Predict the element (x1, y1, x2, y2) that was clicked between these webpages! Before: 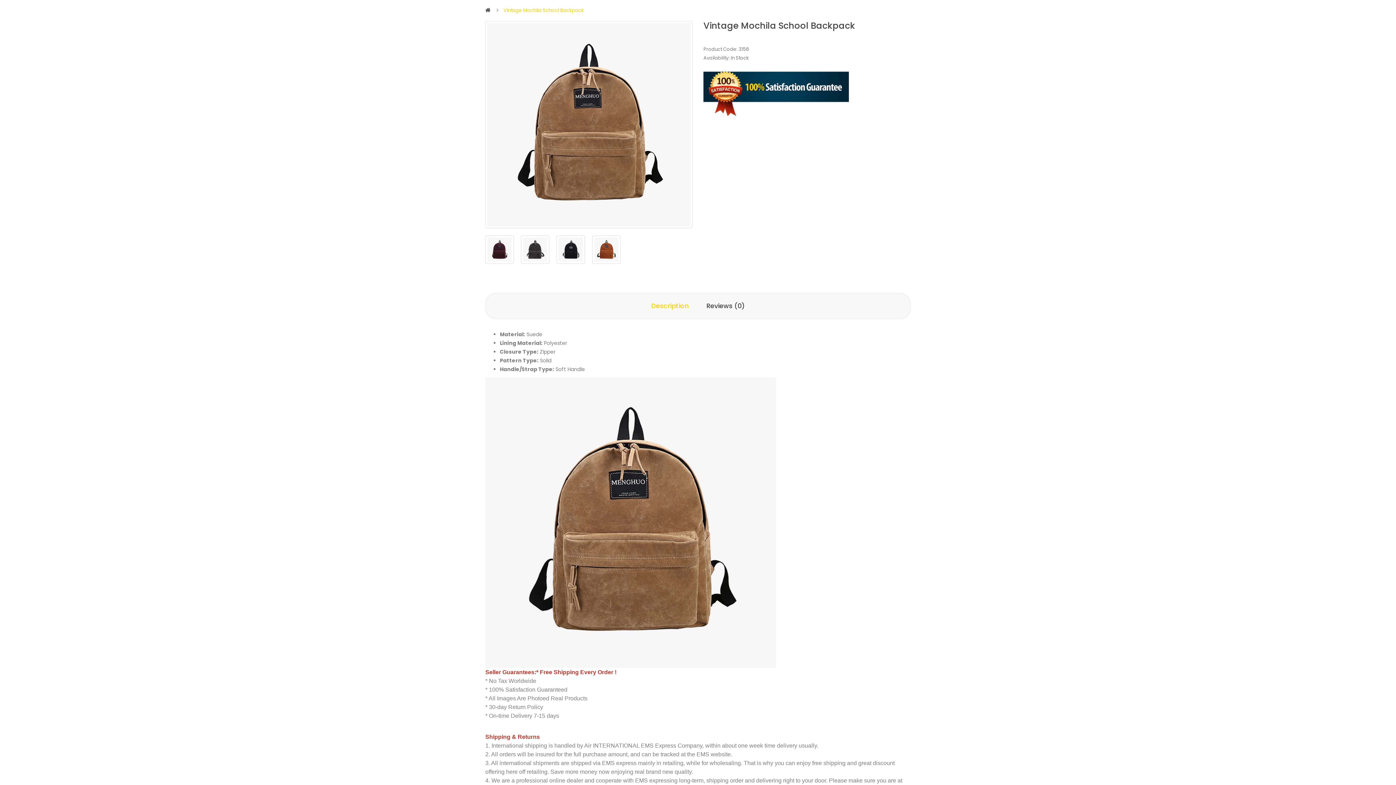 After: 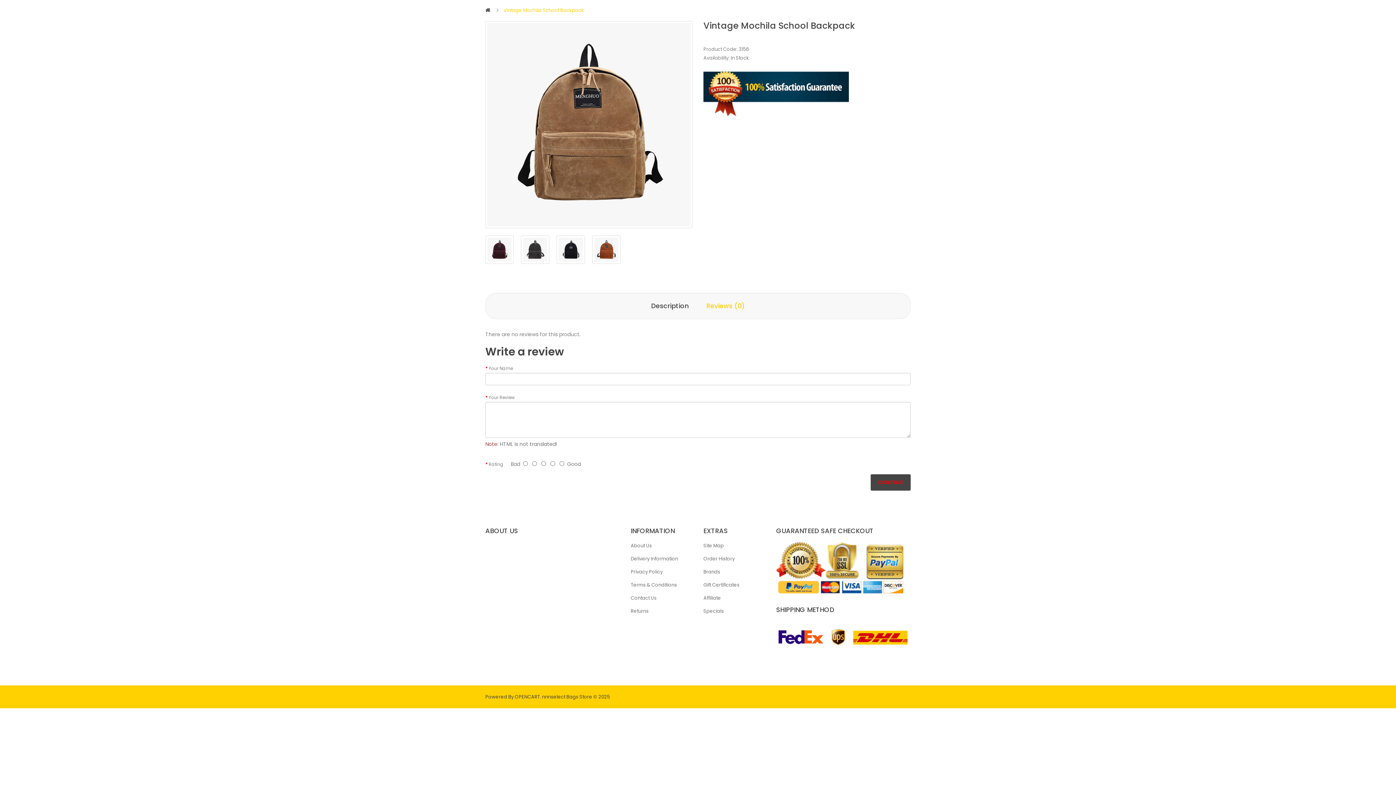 Action: bbox: (706, 297, 745, 315) label: Reviews (0)